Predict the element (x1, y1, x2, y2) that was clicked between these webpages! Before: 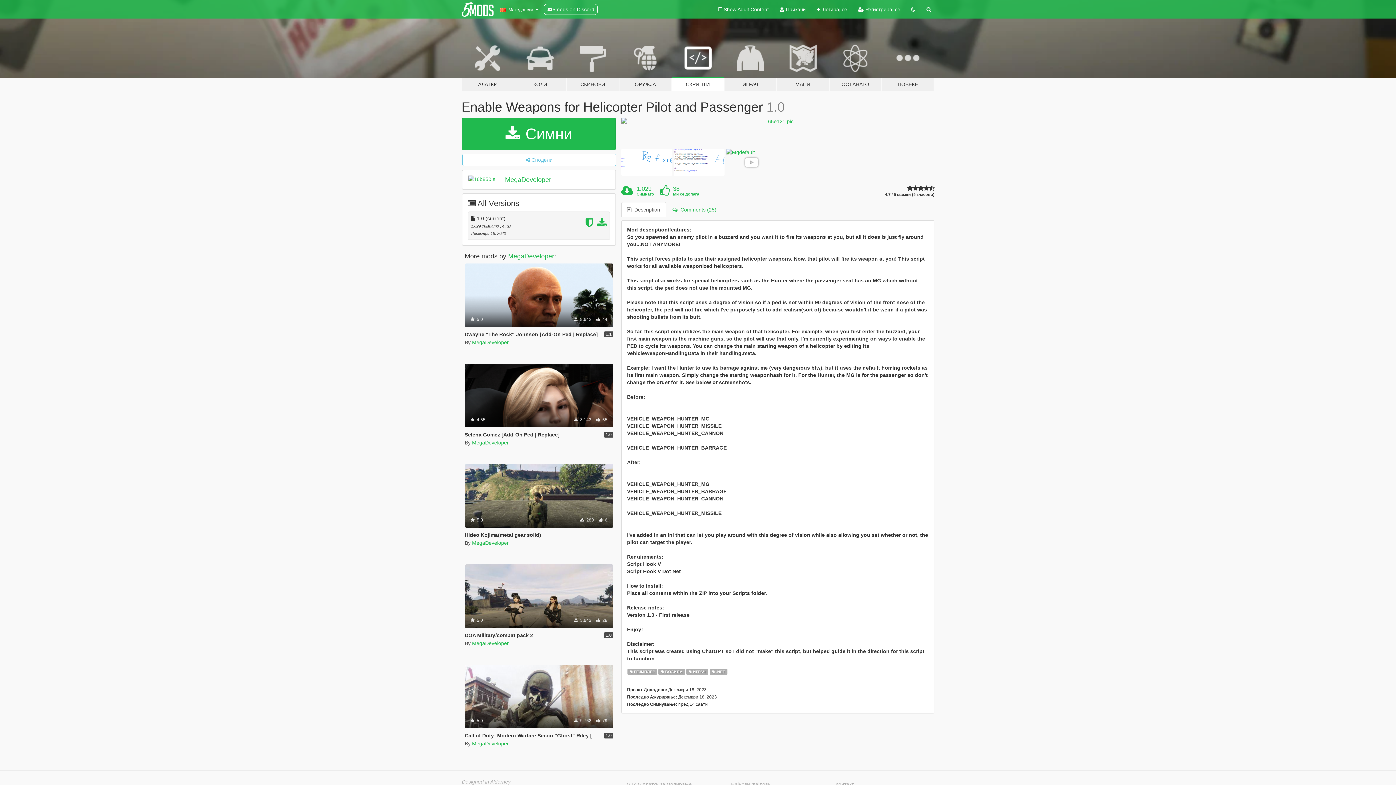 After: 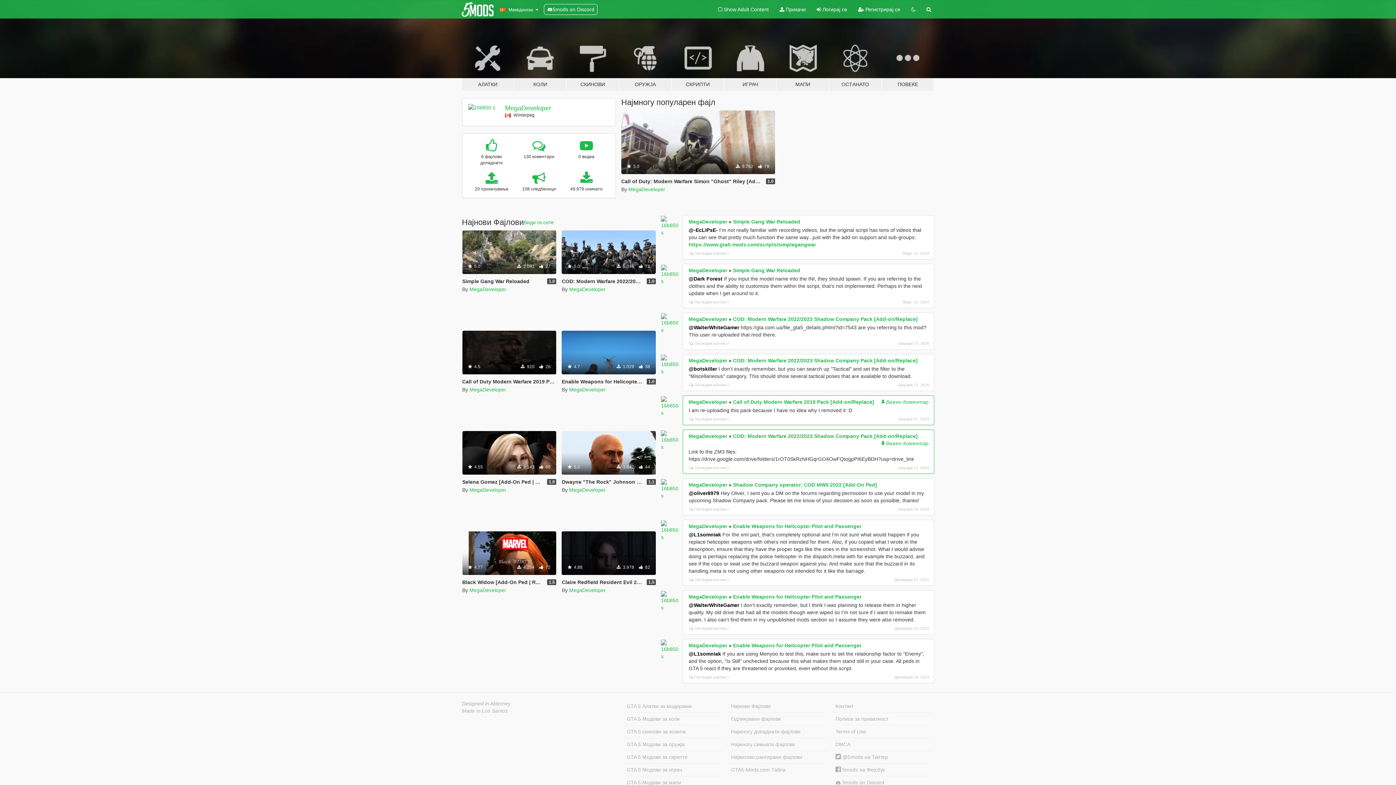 Action: label: MegaDeveloper bbox: (472, 540, 508, 546)